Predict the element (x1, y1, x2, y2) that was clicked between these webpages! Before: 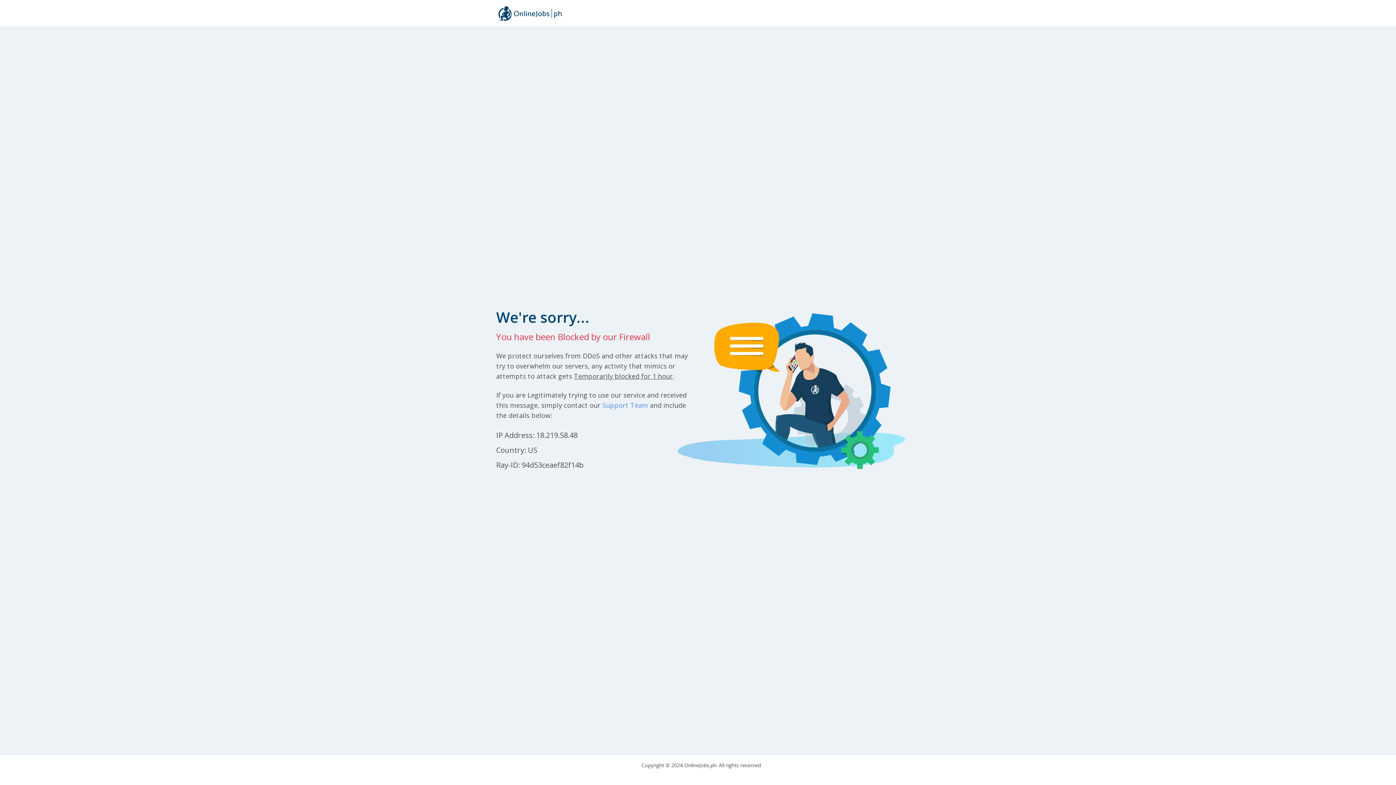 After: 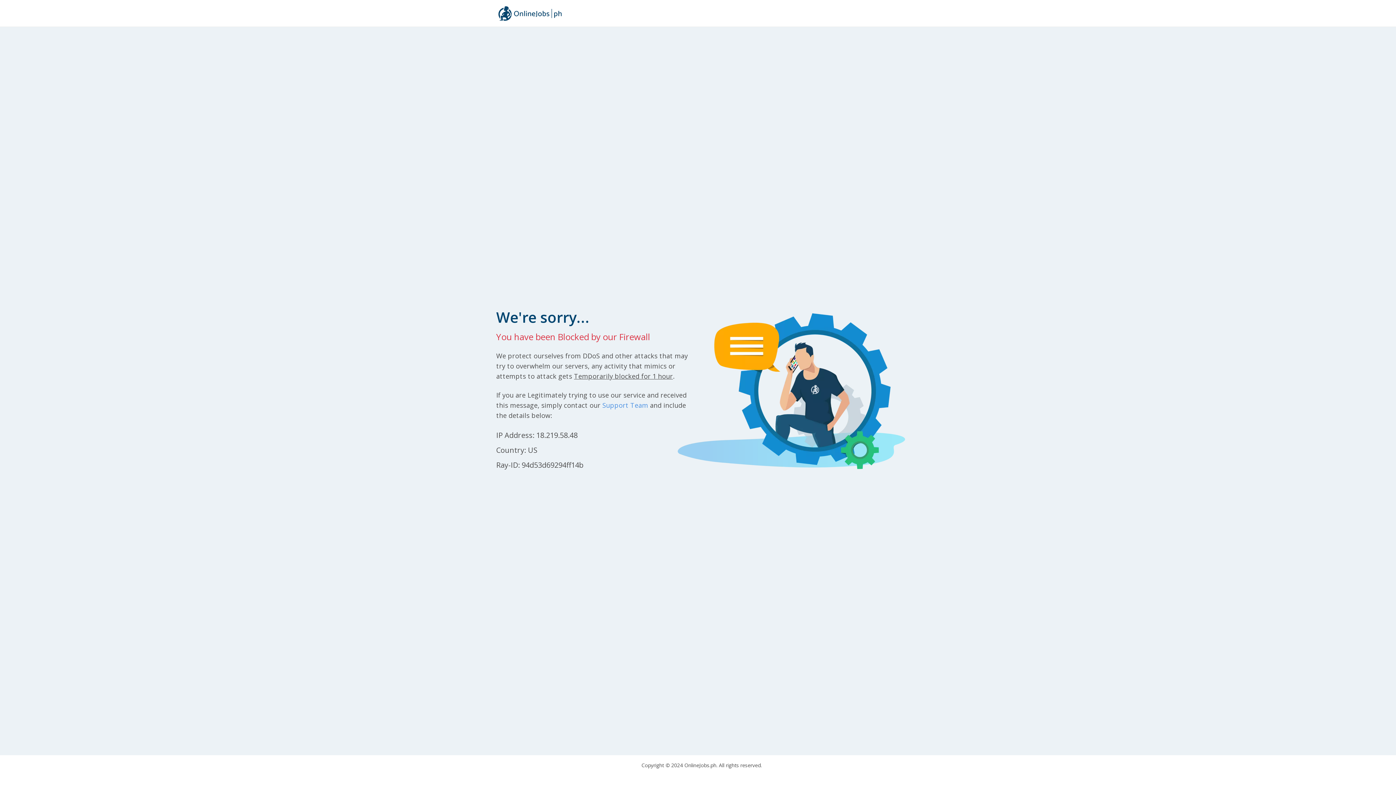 Action: bbox: (496, 2, 564, 23)